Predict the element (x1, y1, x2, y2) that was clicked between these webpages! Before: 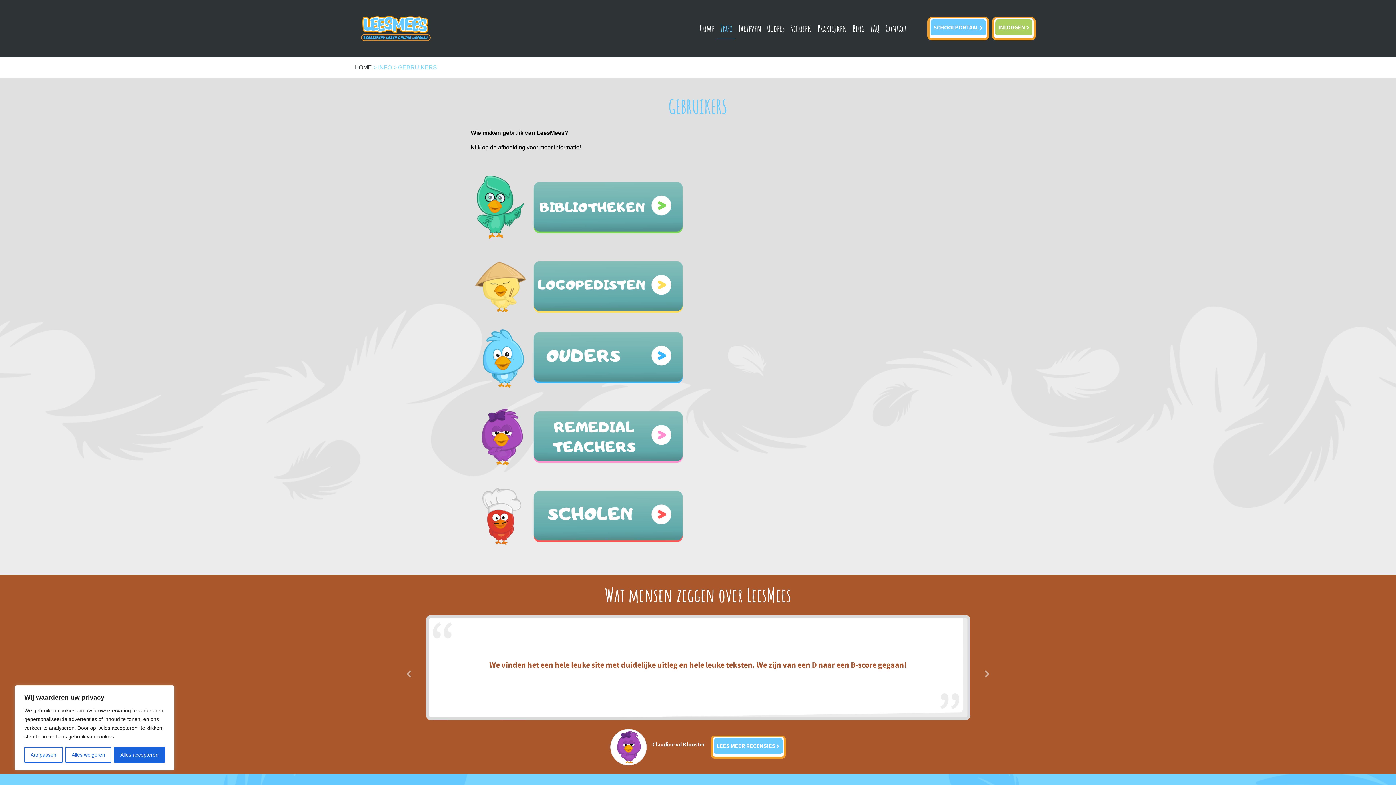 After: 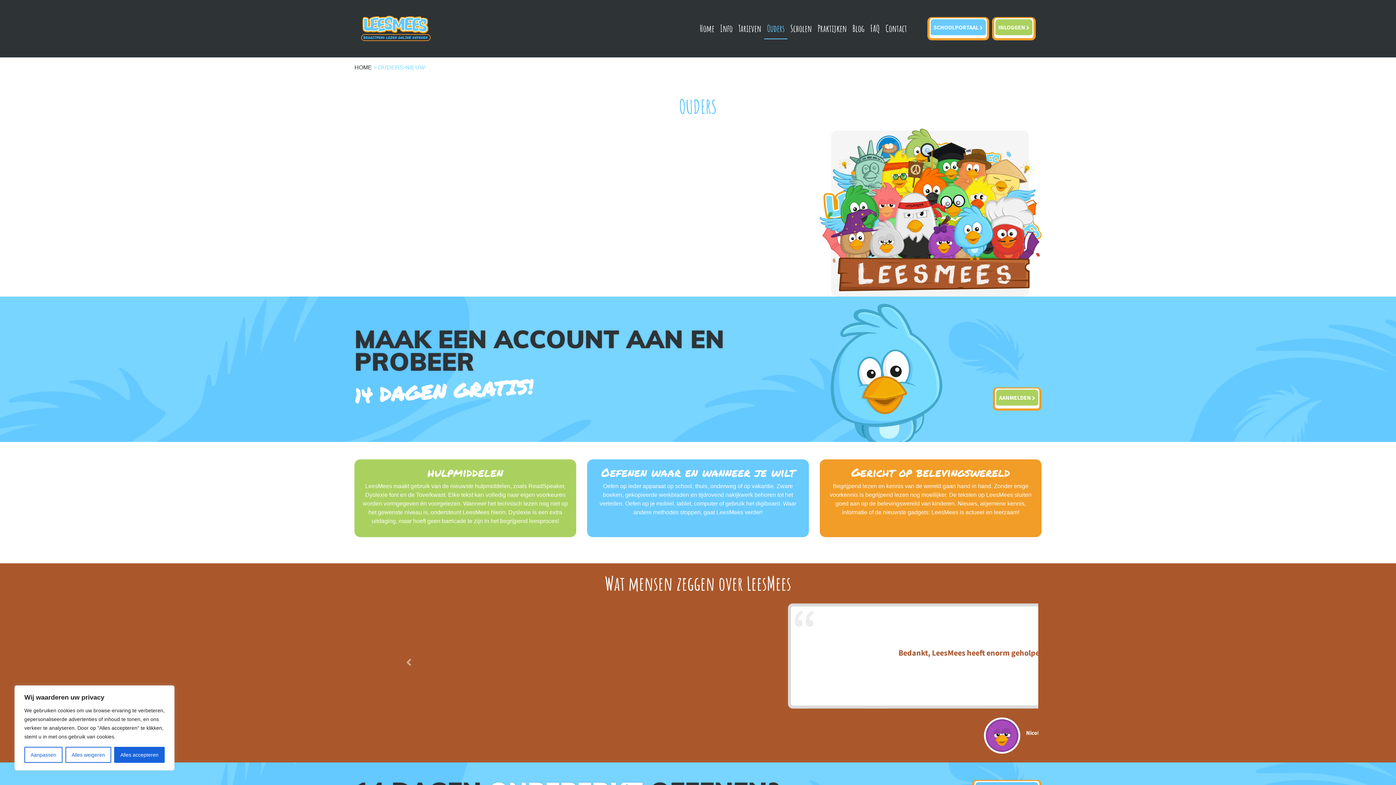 Action: bbox: (470, 354, 689, 360)